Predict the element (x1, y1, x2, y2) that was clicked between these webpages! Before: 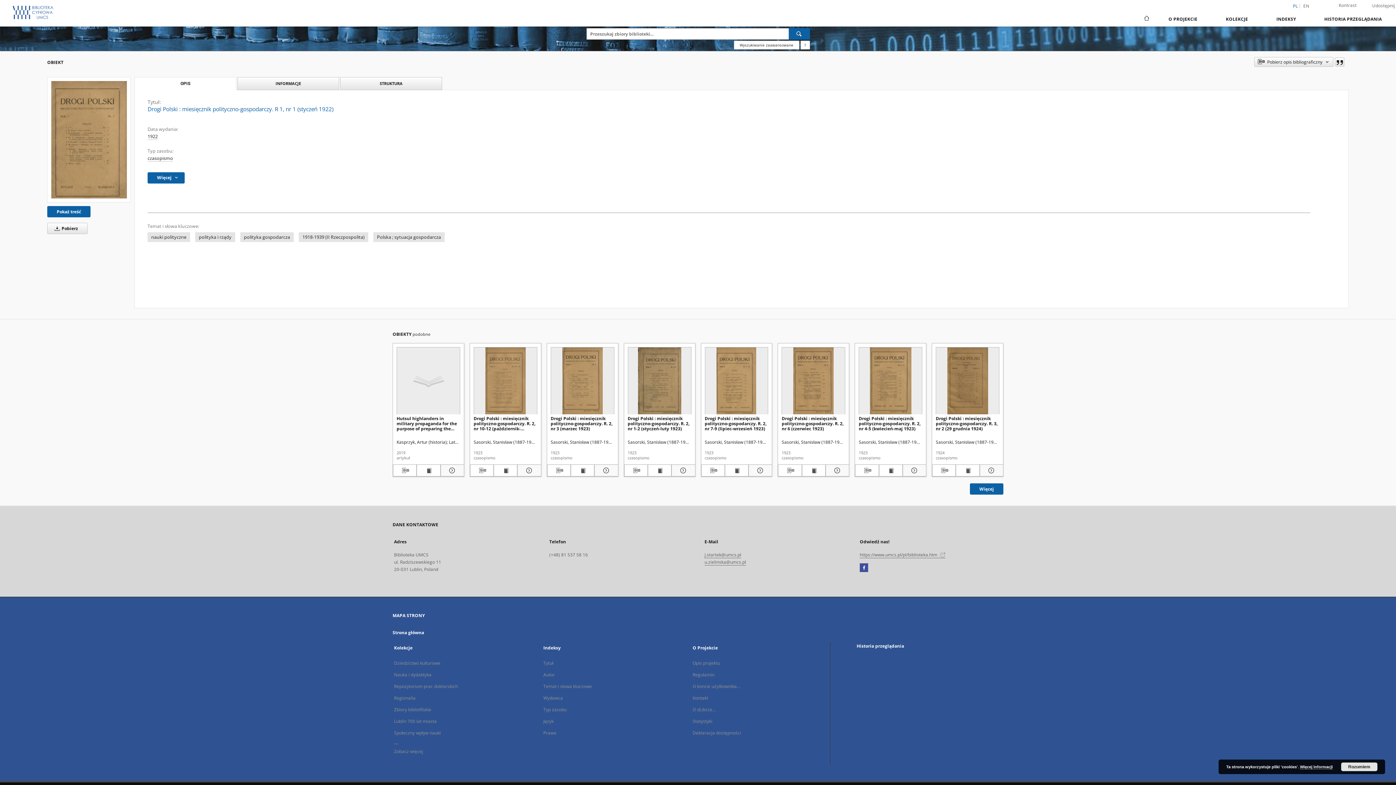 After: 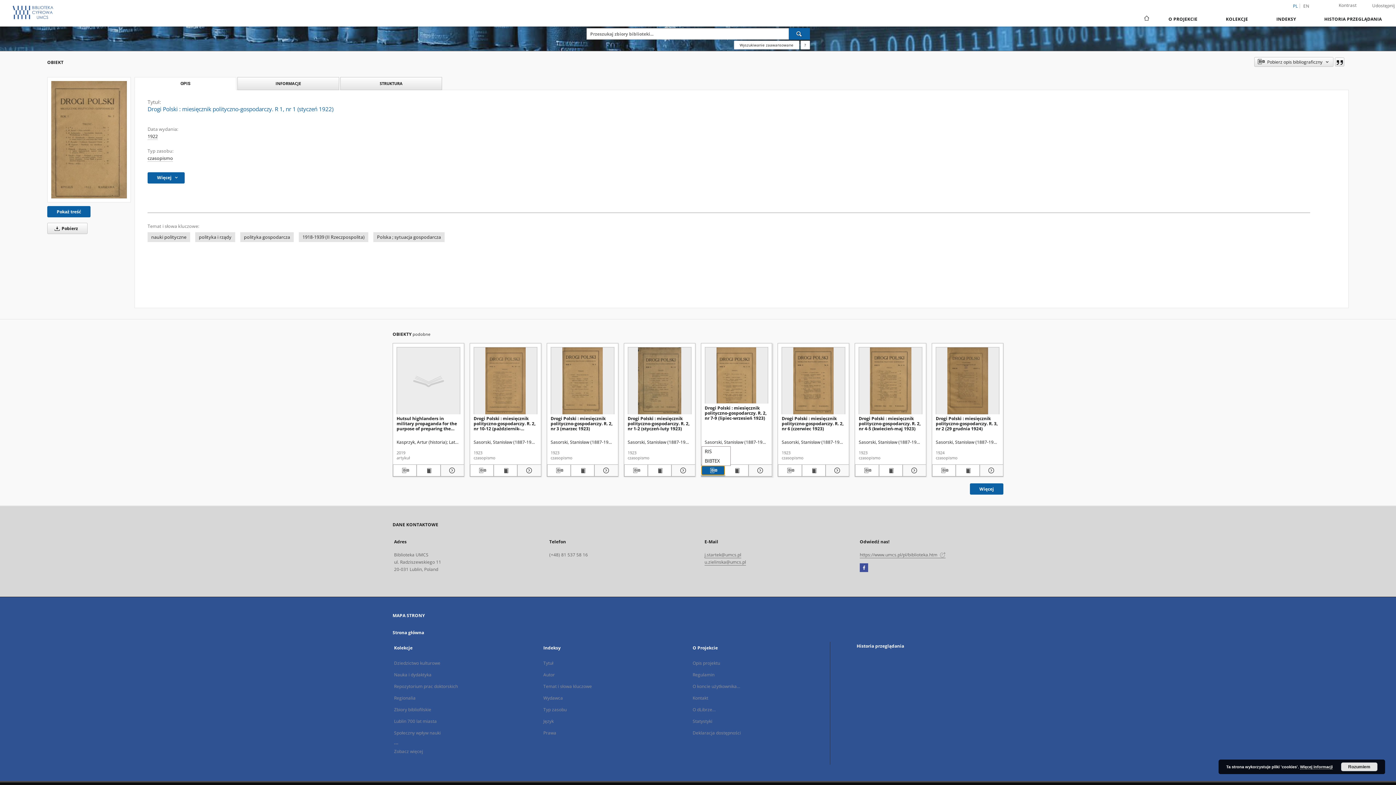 Action: label: Pobierz opis bibliograficzny bbox: (701, 466, 724, 475)